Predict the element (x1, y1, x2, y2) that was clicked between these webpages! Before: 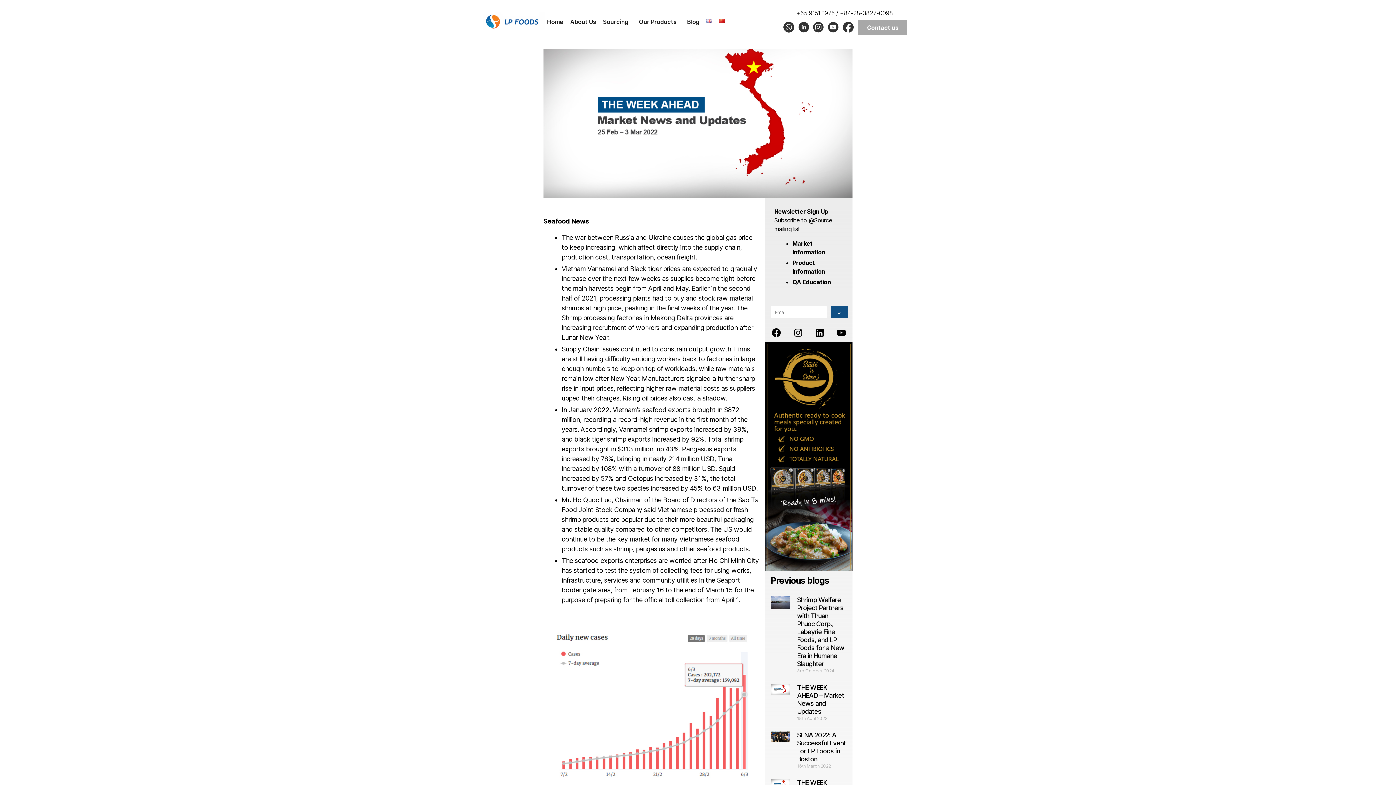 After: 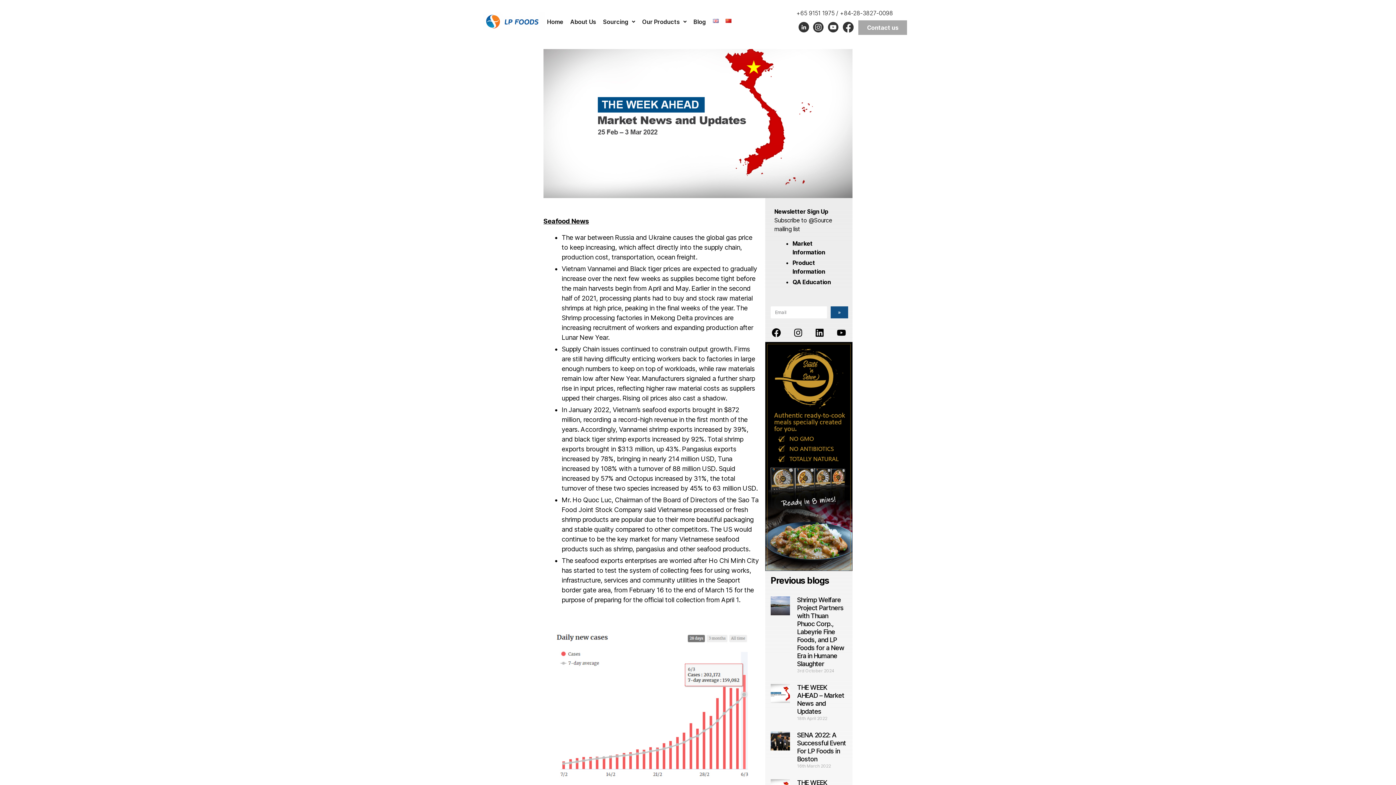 Action: bbox: (782, 20, 795, 33)